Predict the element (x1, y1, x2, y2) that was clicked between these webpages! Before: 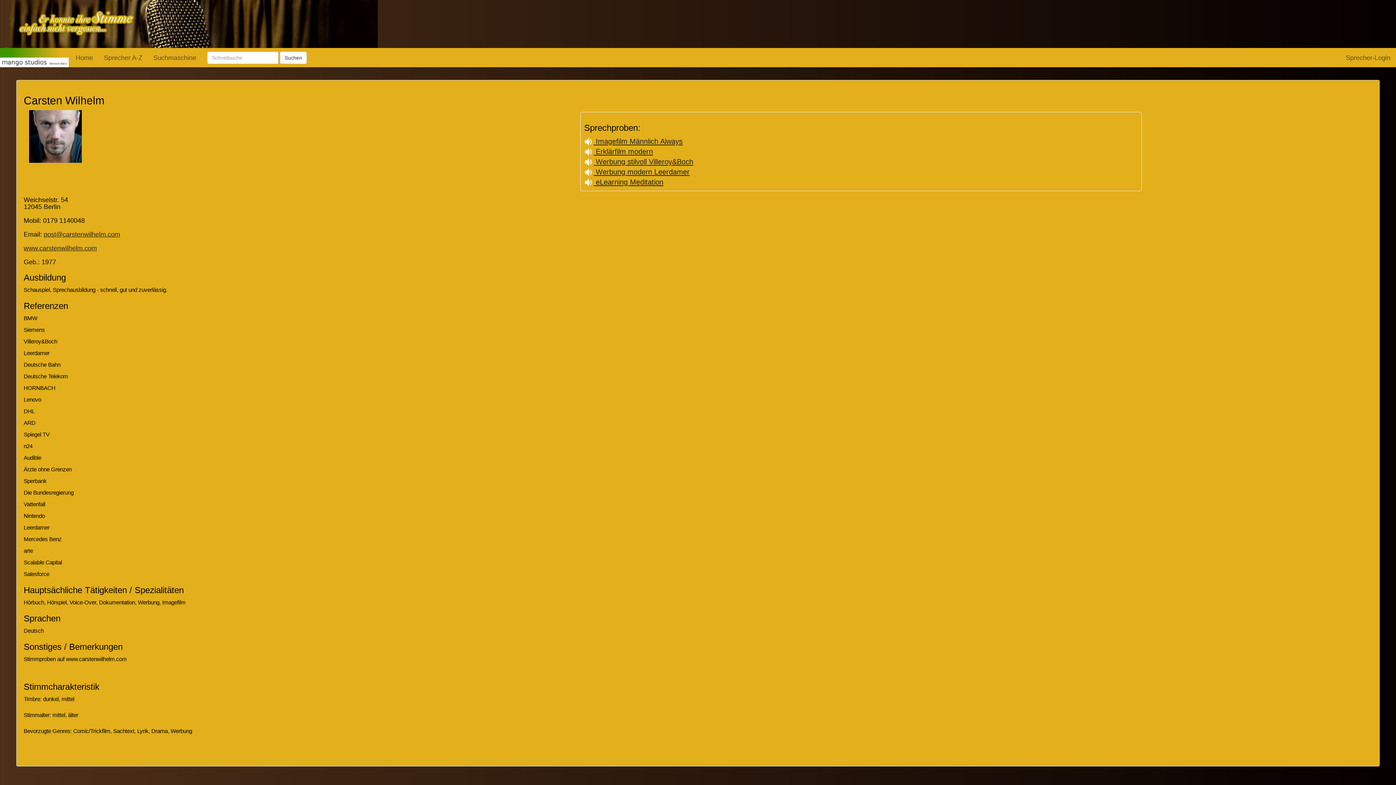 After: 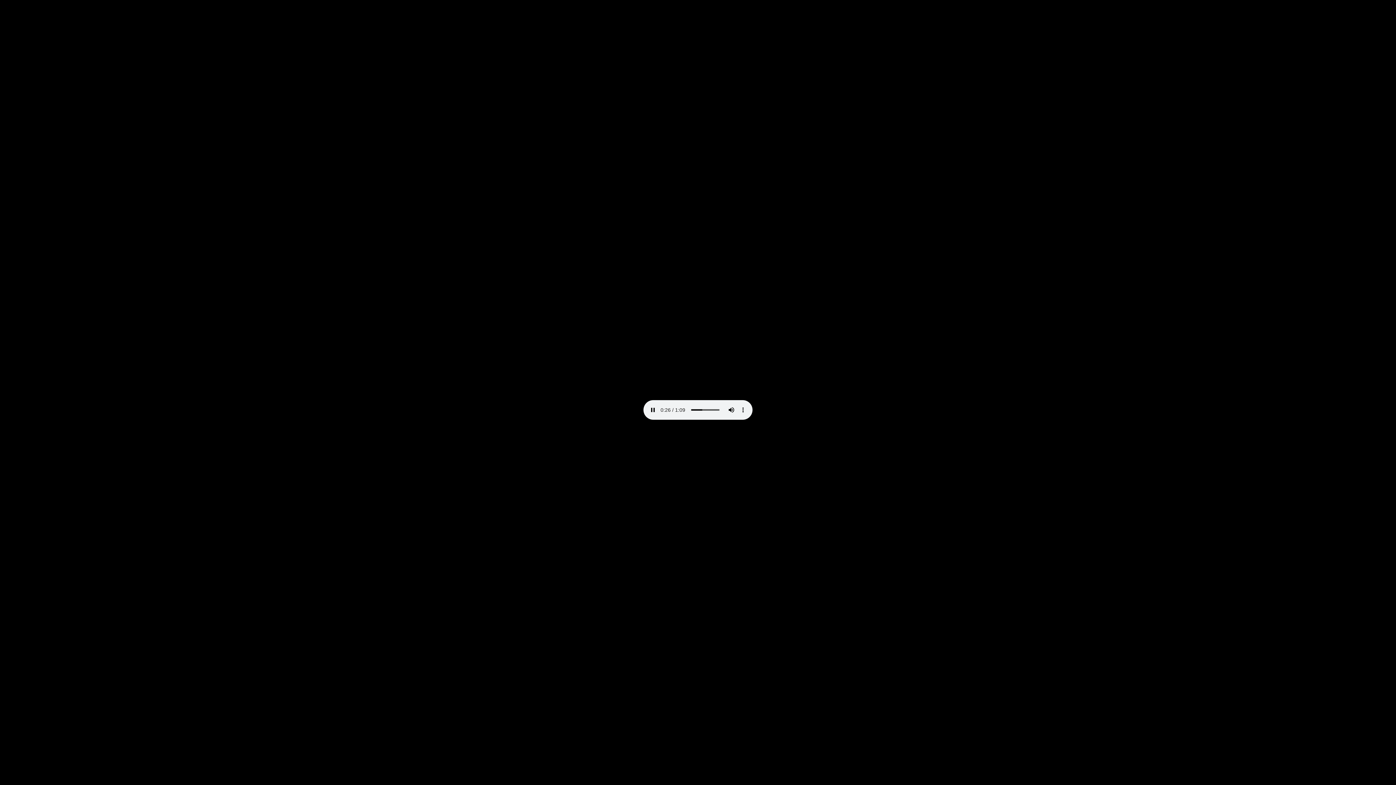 Action: bbox: (584, 147, 653, 155) label:  Erklärfilm modern